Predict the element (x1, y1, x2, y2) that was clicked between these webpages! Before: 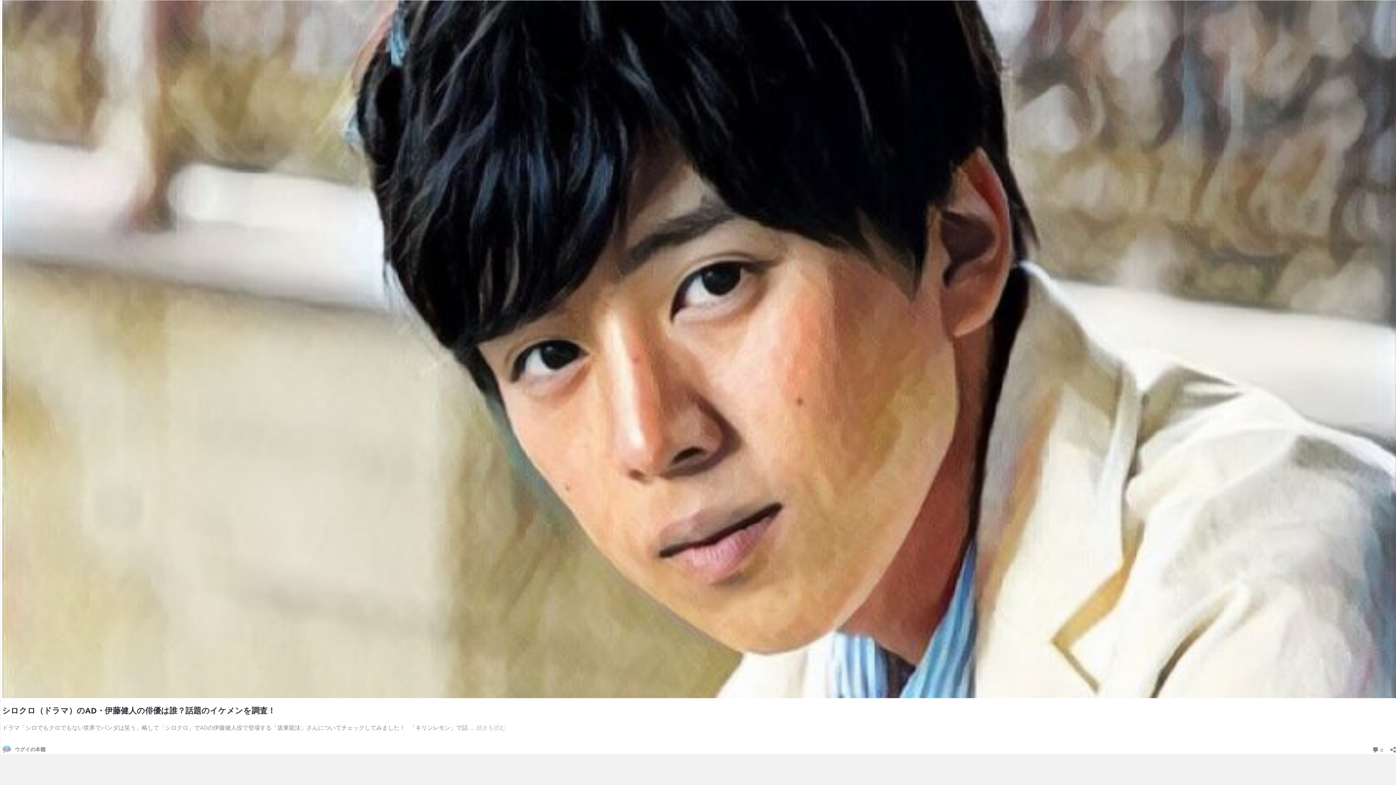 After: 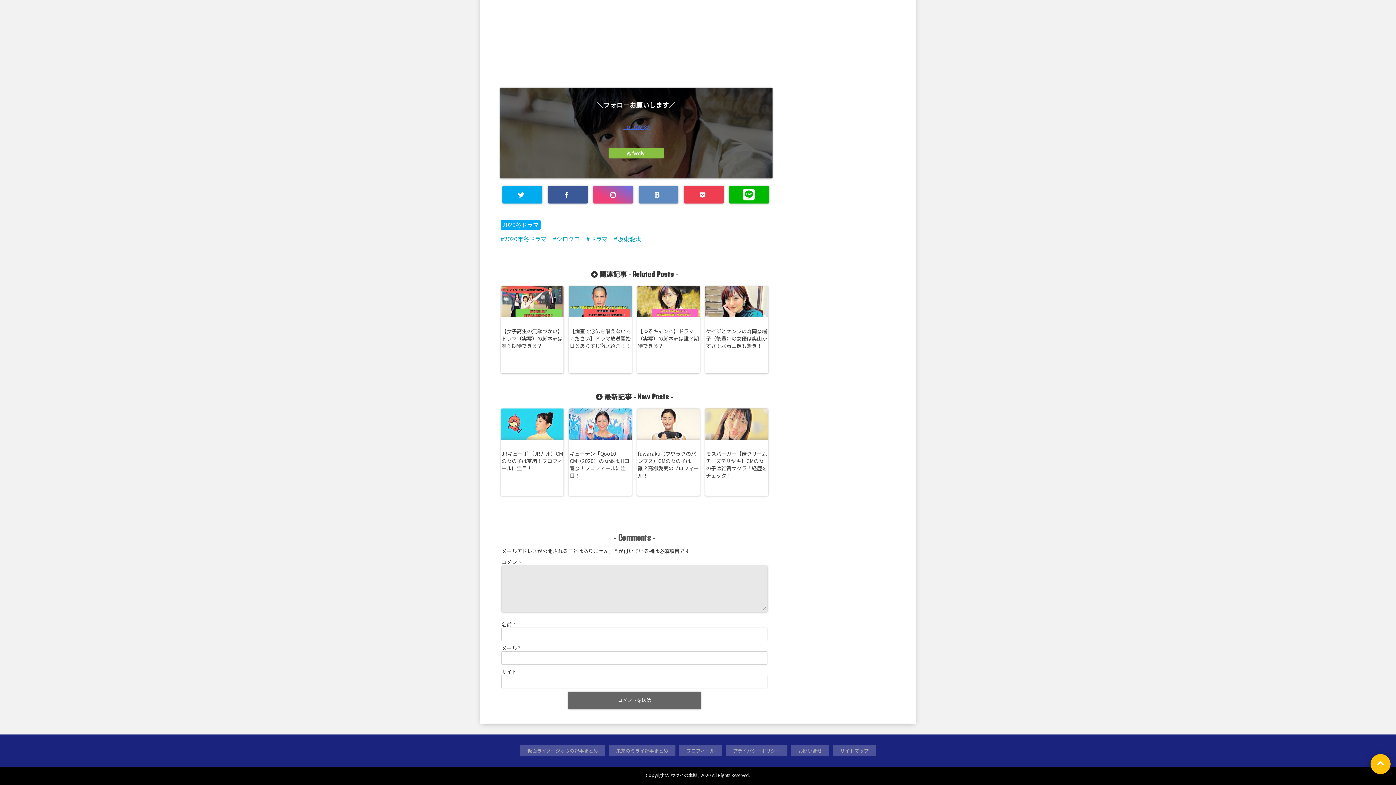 Action: label:  0 
コメント bbox: (1372, 746, 1384, 753)